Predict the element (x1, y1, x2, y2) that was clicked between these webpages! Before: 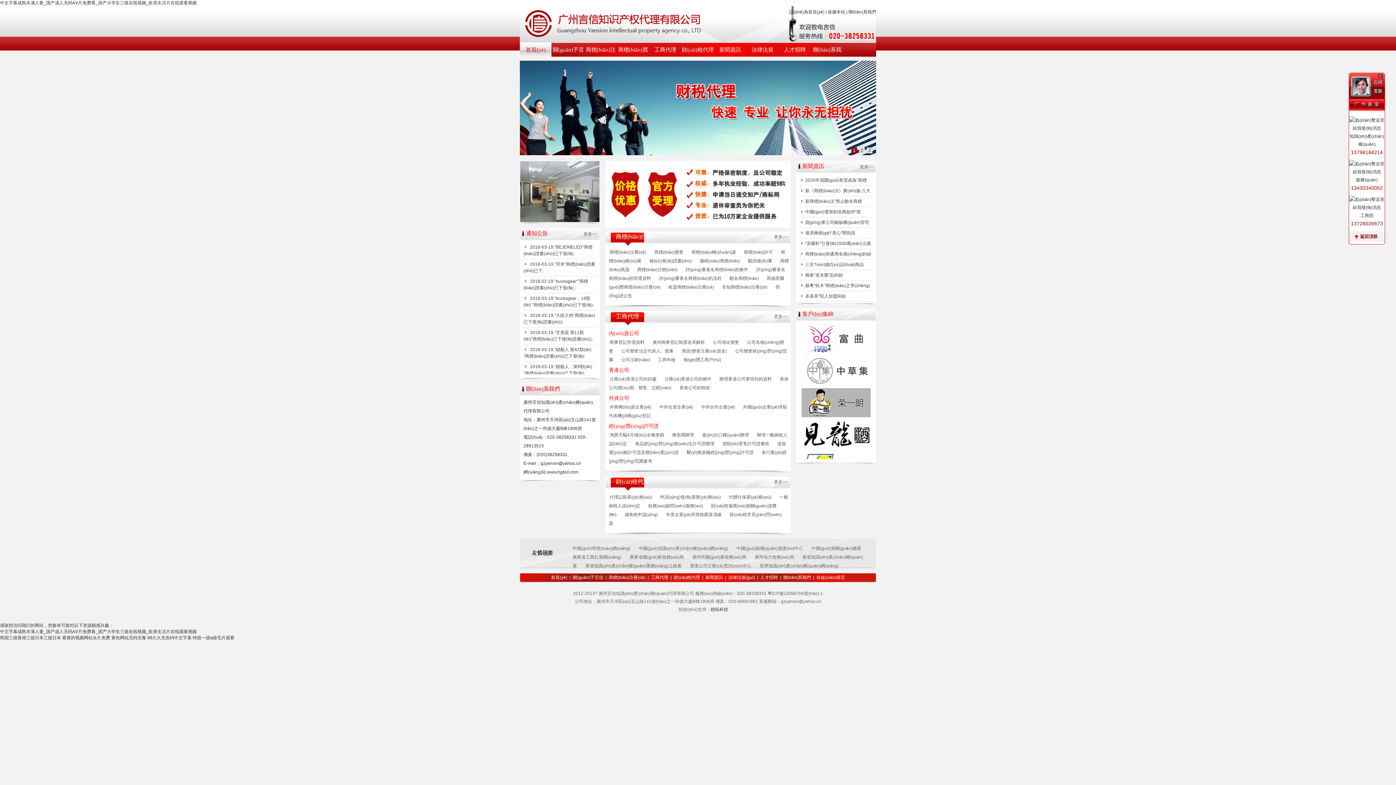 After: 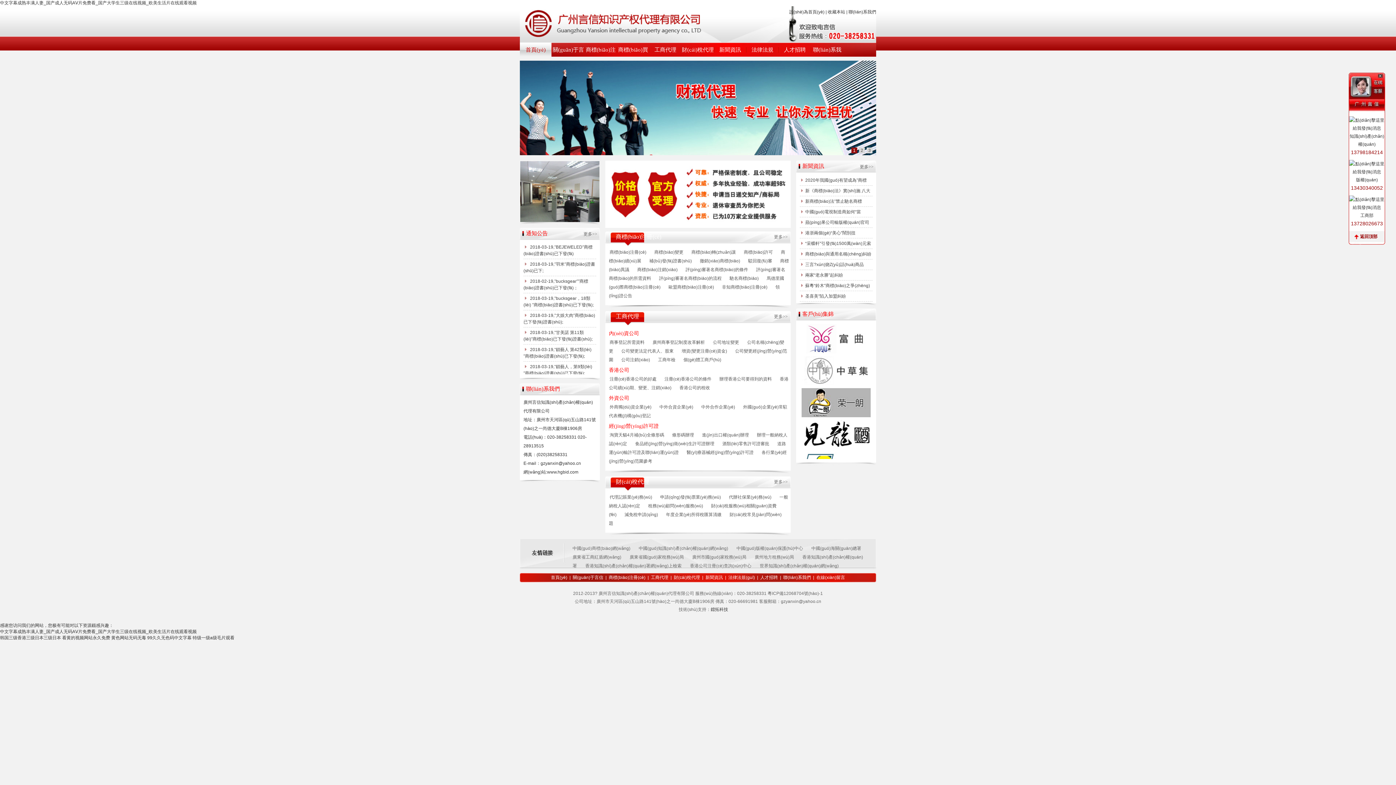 Action: bbox: (0, 0, 196, 5) label: 中文字幕成熟丰满人妻_国产成人无码AⅤ片免费看_国产大学生三级在线视频_欧美生活片在线观看视频